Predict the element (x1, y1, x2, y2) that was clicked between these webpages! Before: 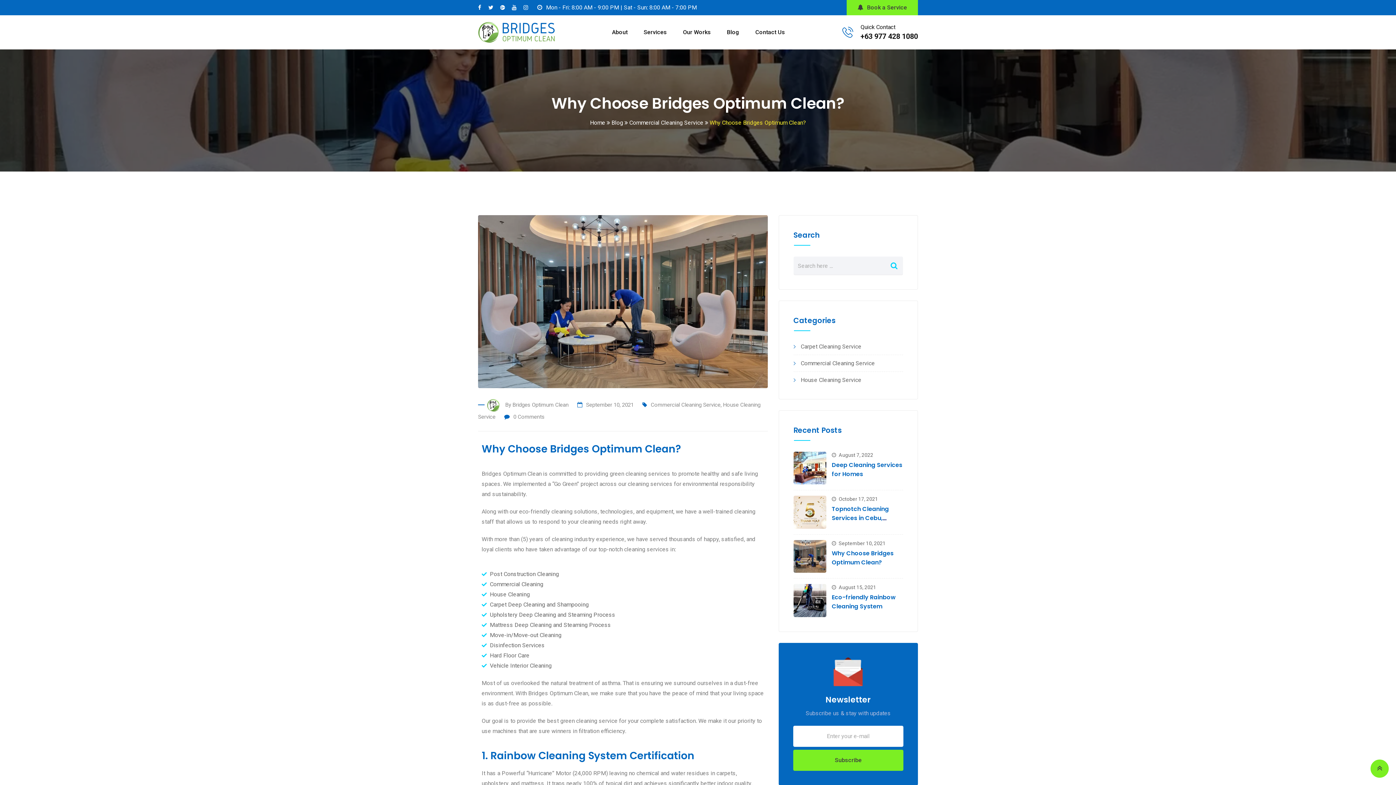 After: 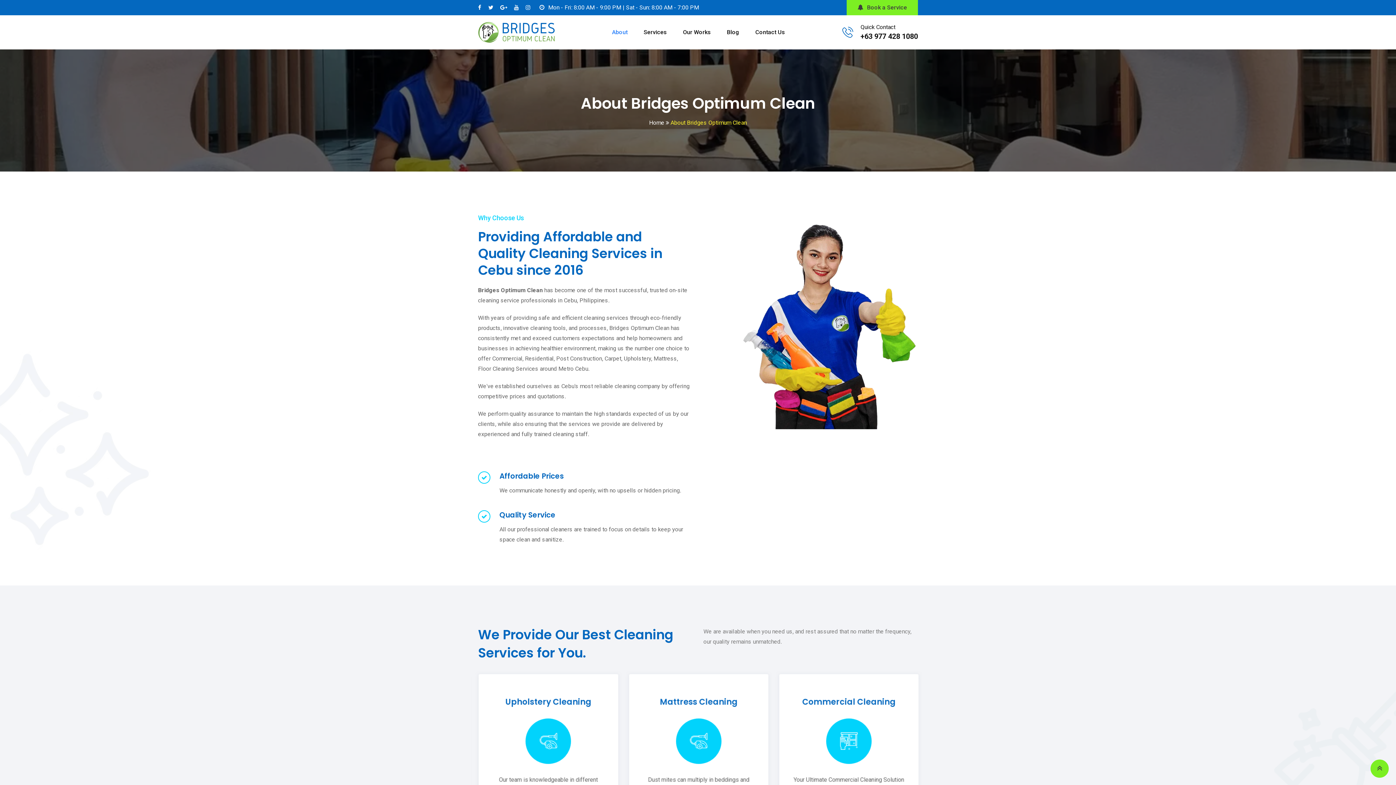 Action: bbox: (604, 15, 635, 49) label: About